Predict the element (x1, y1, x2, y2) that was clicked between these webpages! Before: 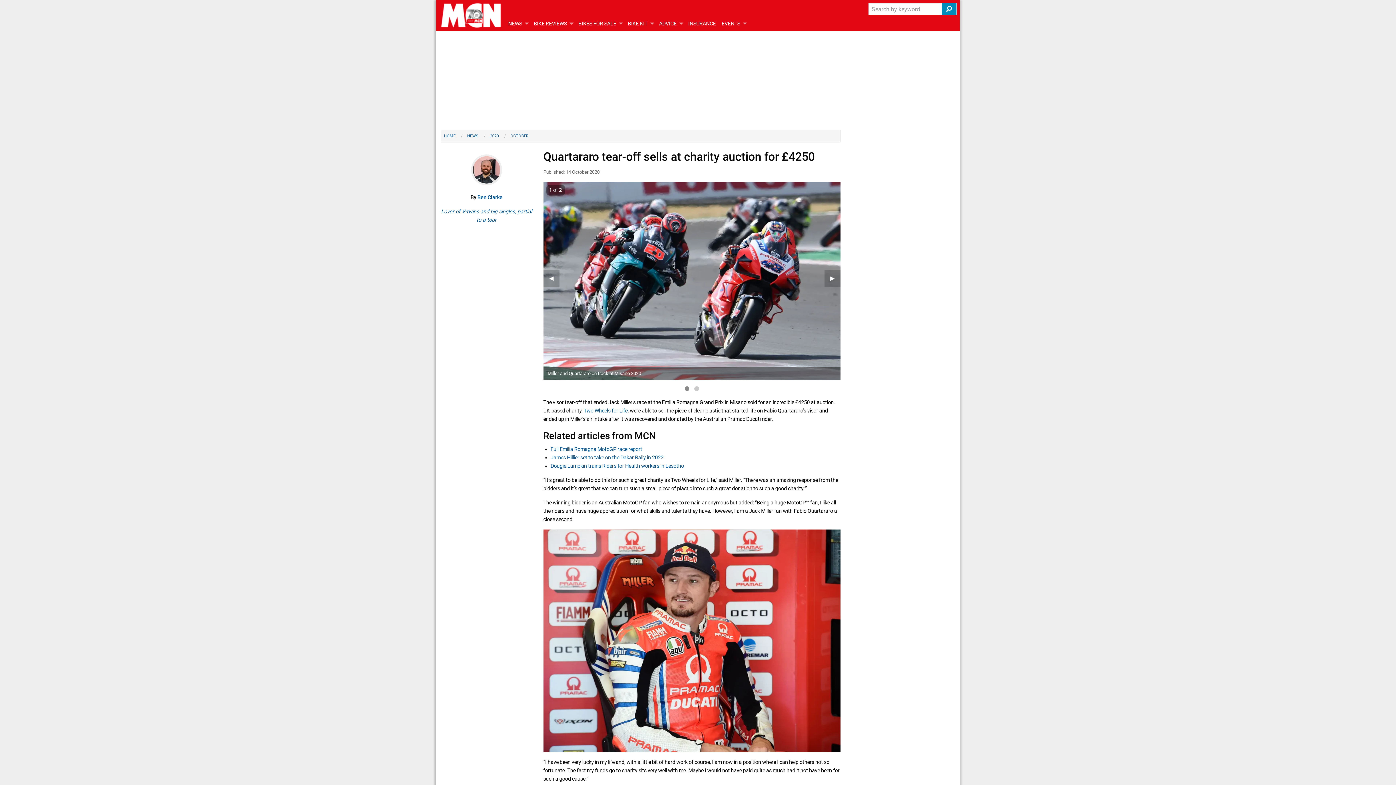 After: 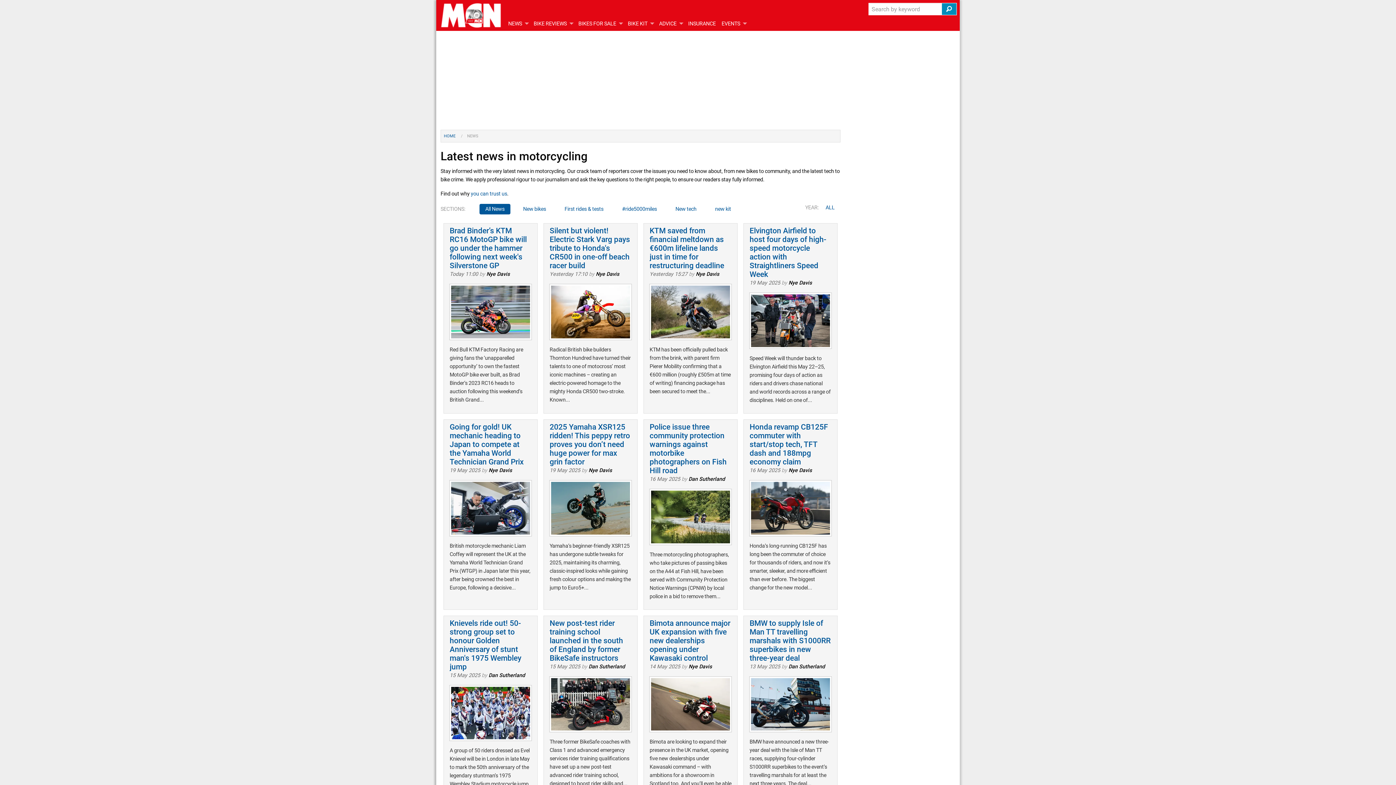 Action: label: NEWS bbox: (505, 16, 530, 30)